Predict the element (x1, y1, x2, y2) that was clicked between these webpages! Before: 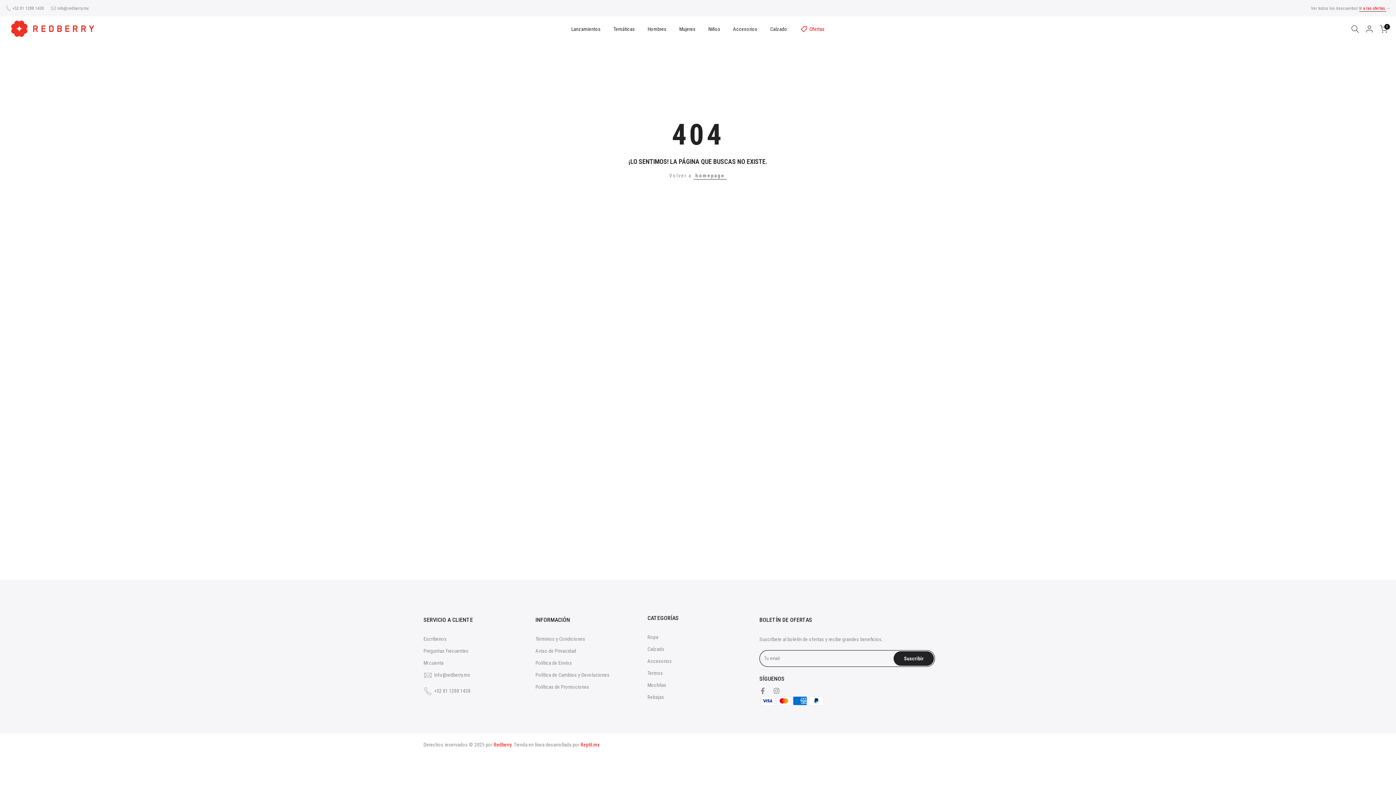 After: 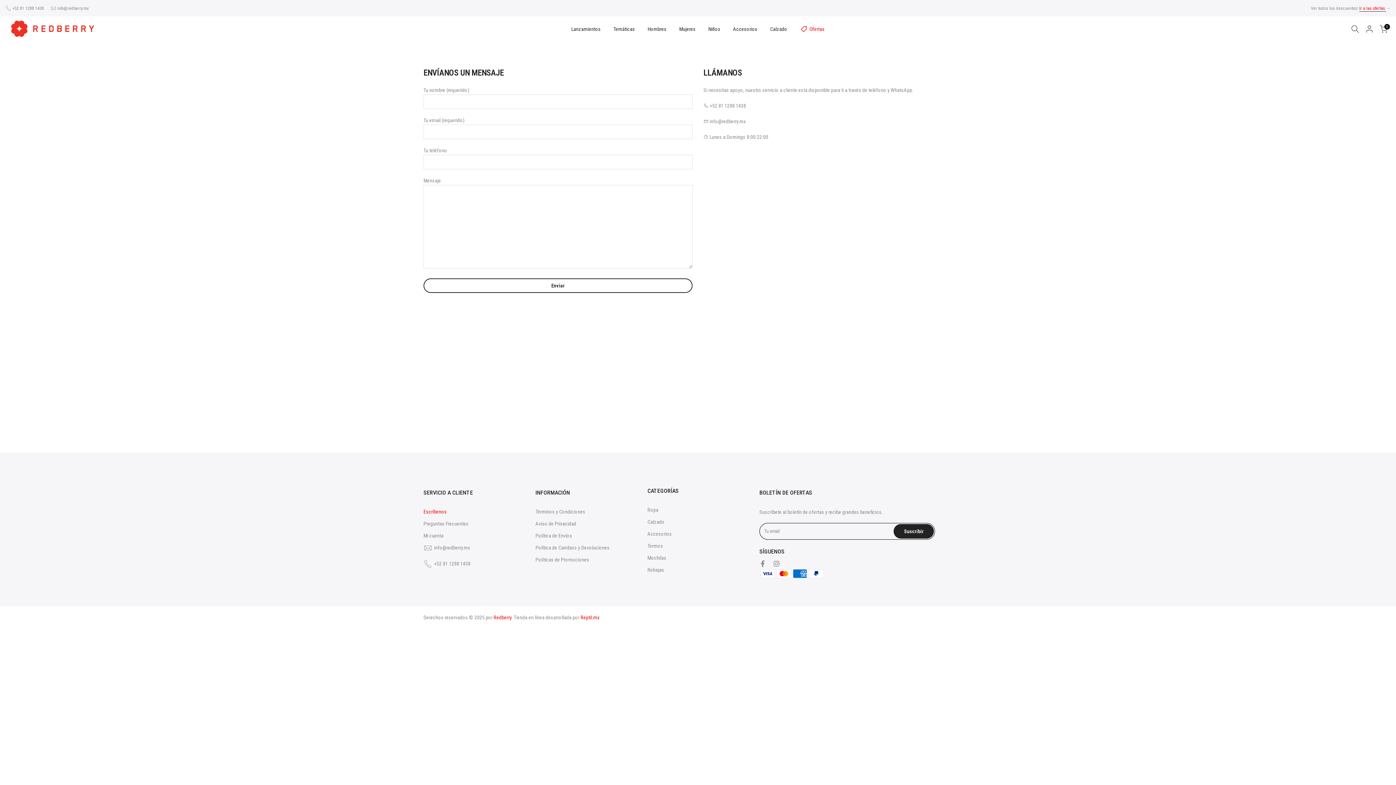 Action: bbox: (423, 636, 446, 642) label: Escríbenos